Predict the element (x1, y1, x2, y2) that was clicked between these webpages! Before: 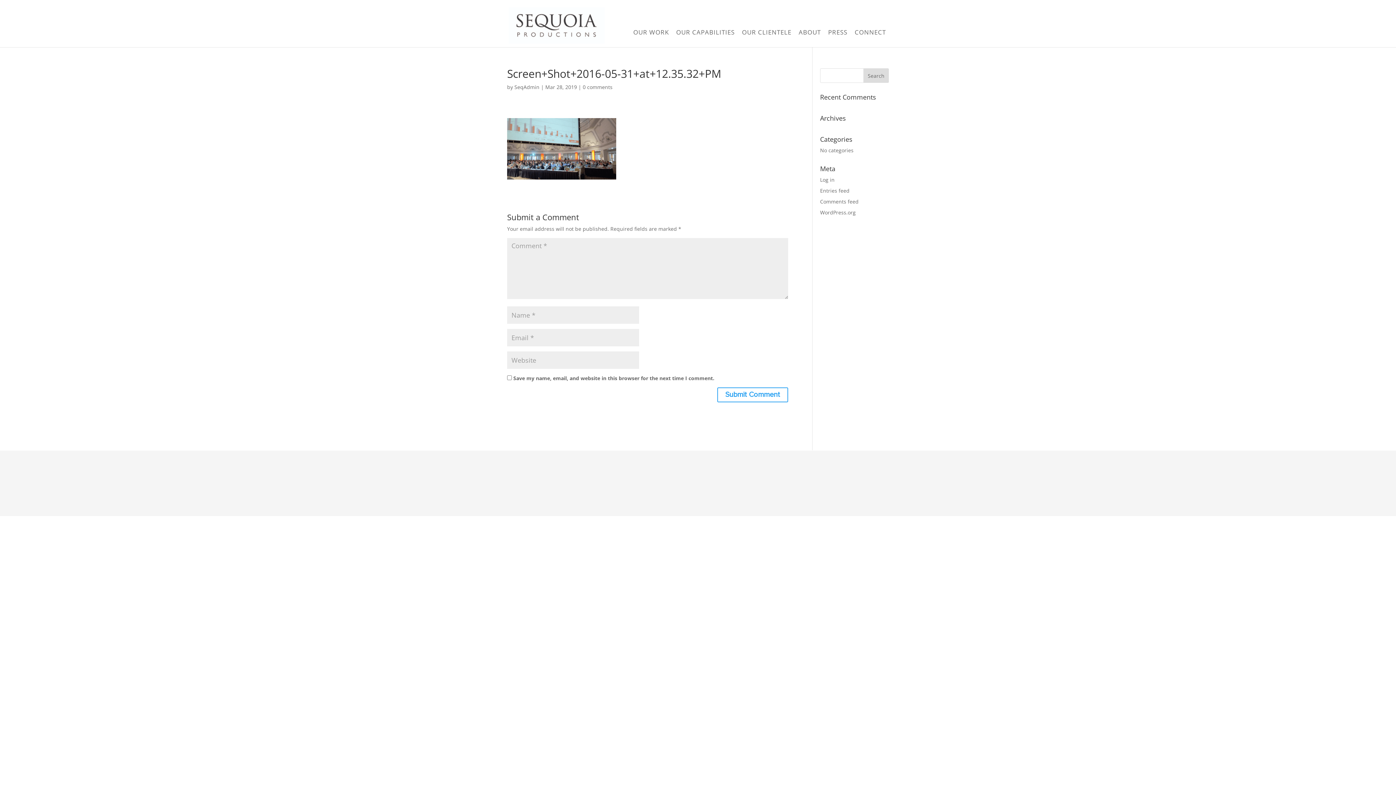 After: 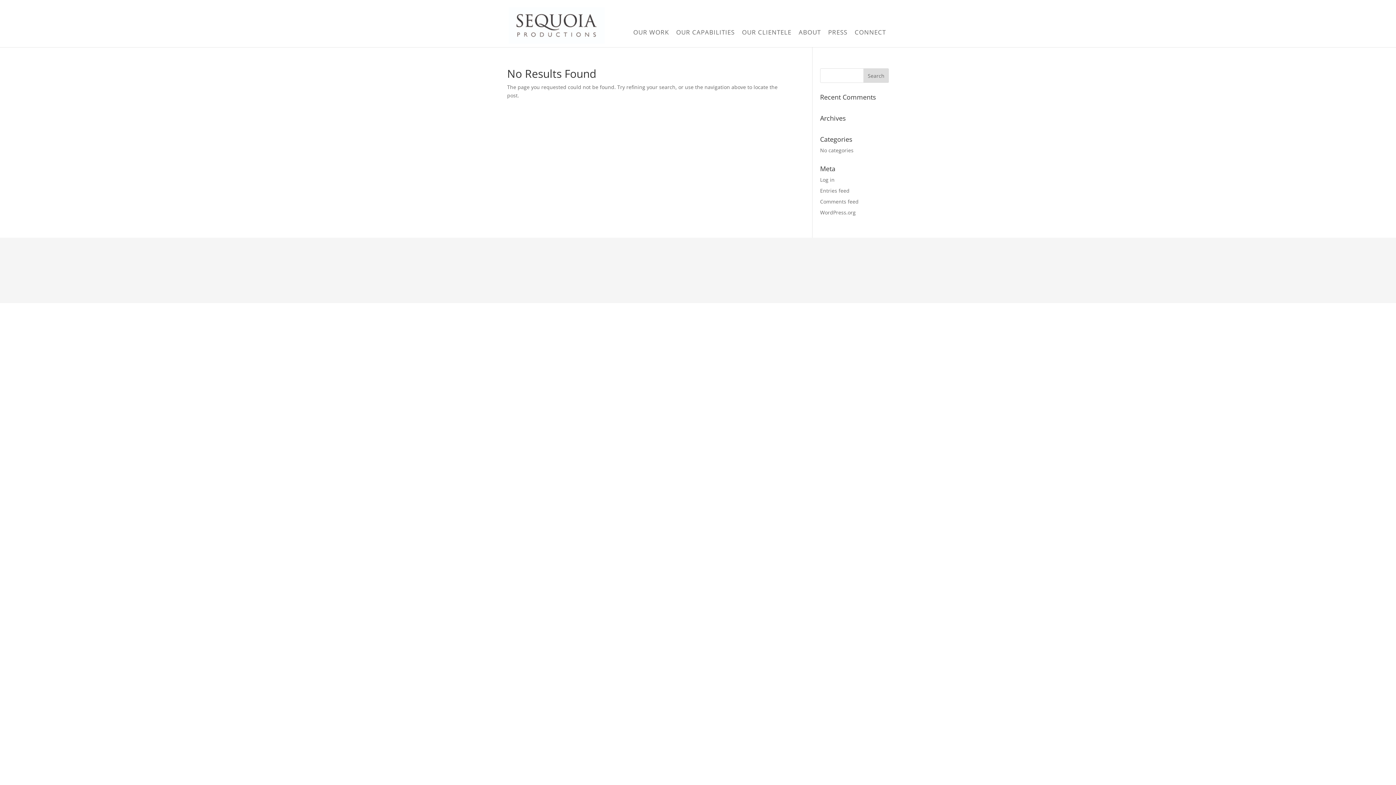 Action: bbox: (514, 83, 539, 90) label: SeqAdmin